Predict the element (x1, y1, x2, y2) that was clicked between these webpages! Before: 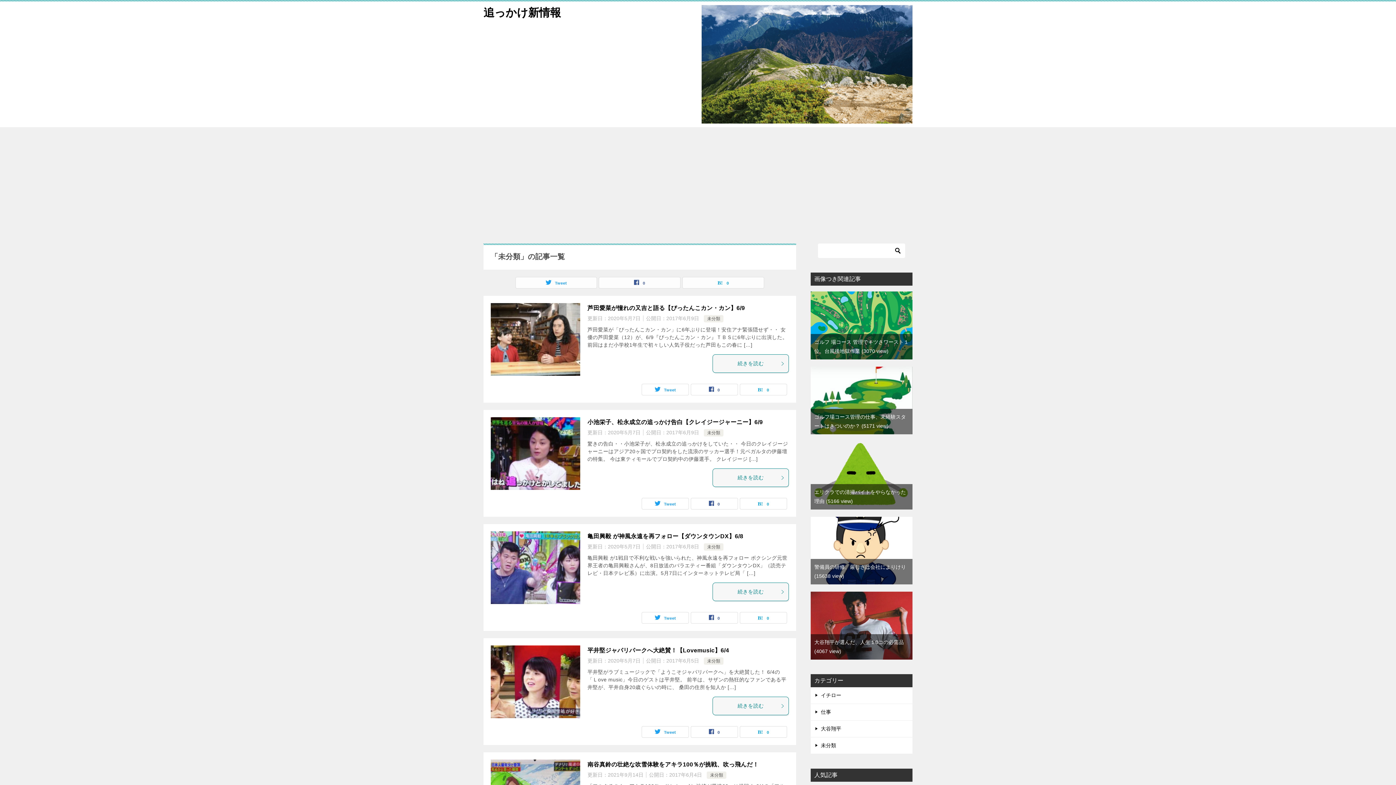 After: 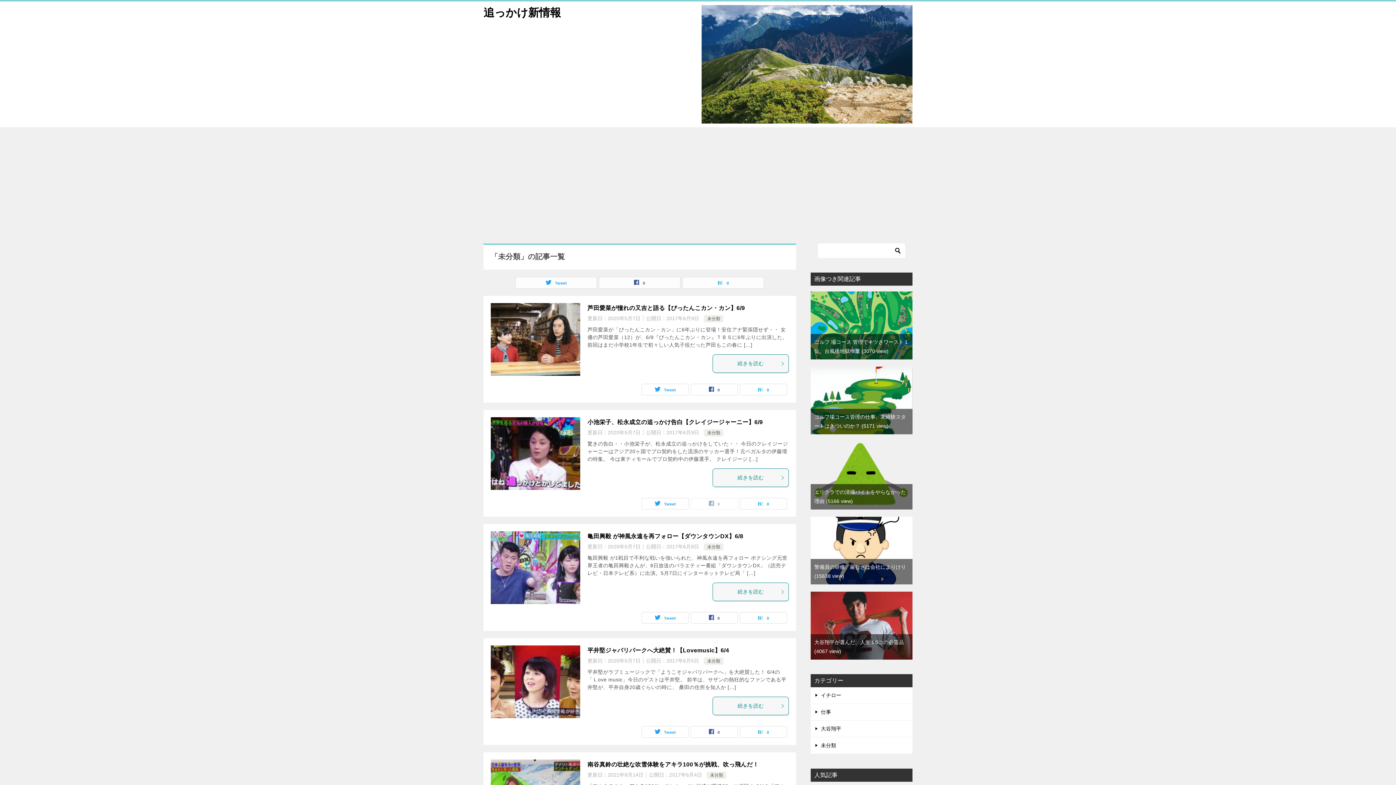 Action: label: 0 bbox: (691, 498, 737, 509)